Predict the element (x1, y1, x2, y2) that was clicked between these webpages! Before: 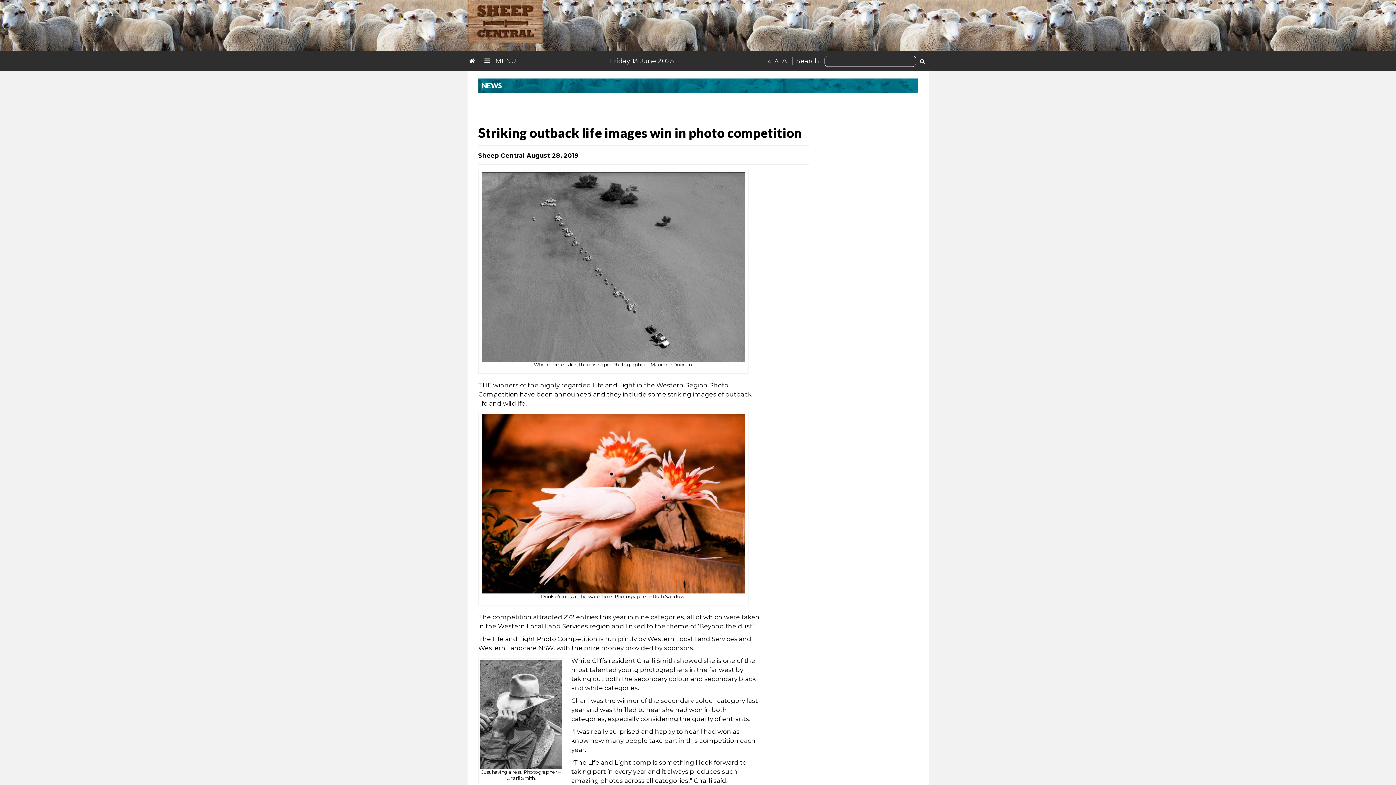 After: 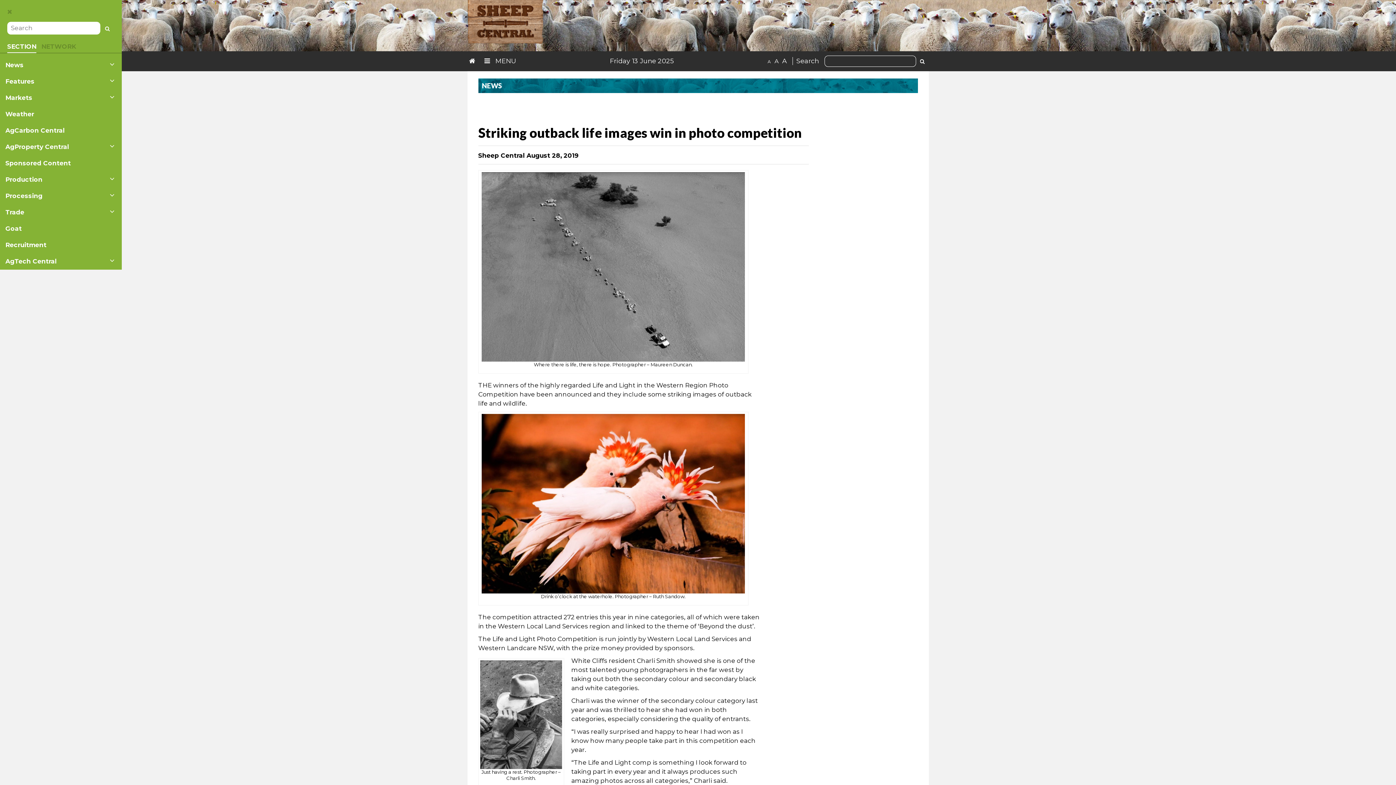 Action: label:  MENU bbox: (482, 54, 518, 67)